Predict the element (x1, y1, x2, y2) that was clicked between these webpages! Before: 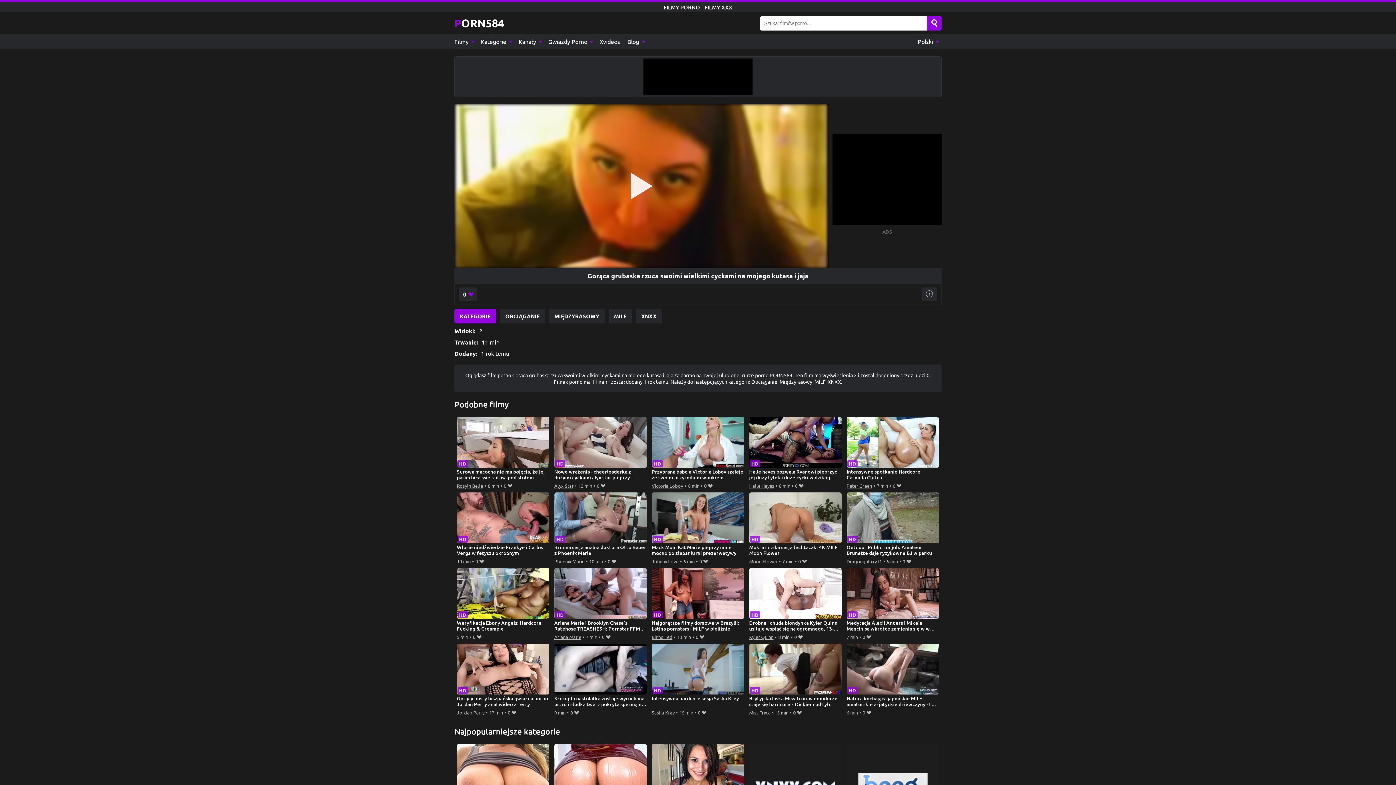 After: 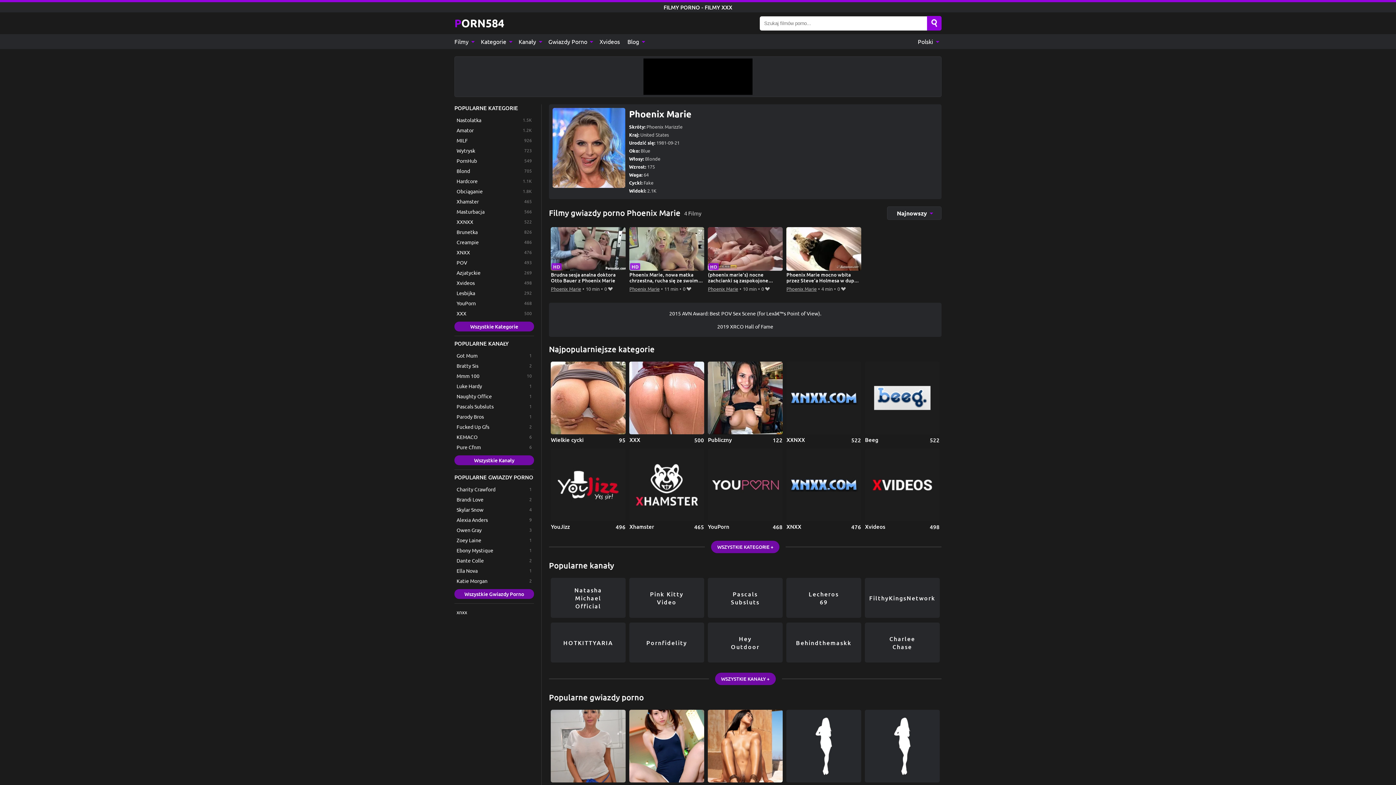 Action: label: Phoenix Marie bbox: (554, 557, 584, 565)